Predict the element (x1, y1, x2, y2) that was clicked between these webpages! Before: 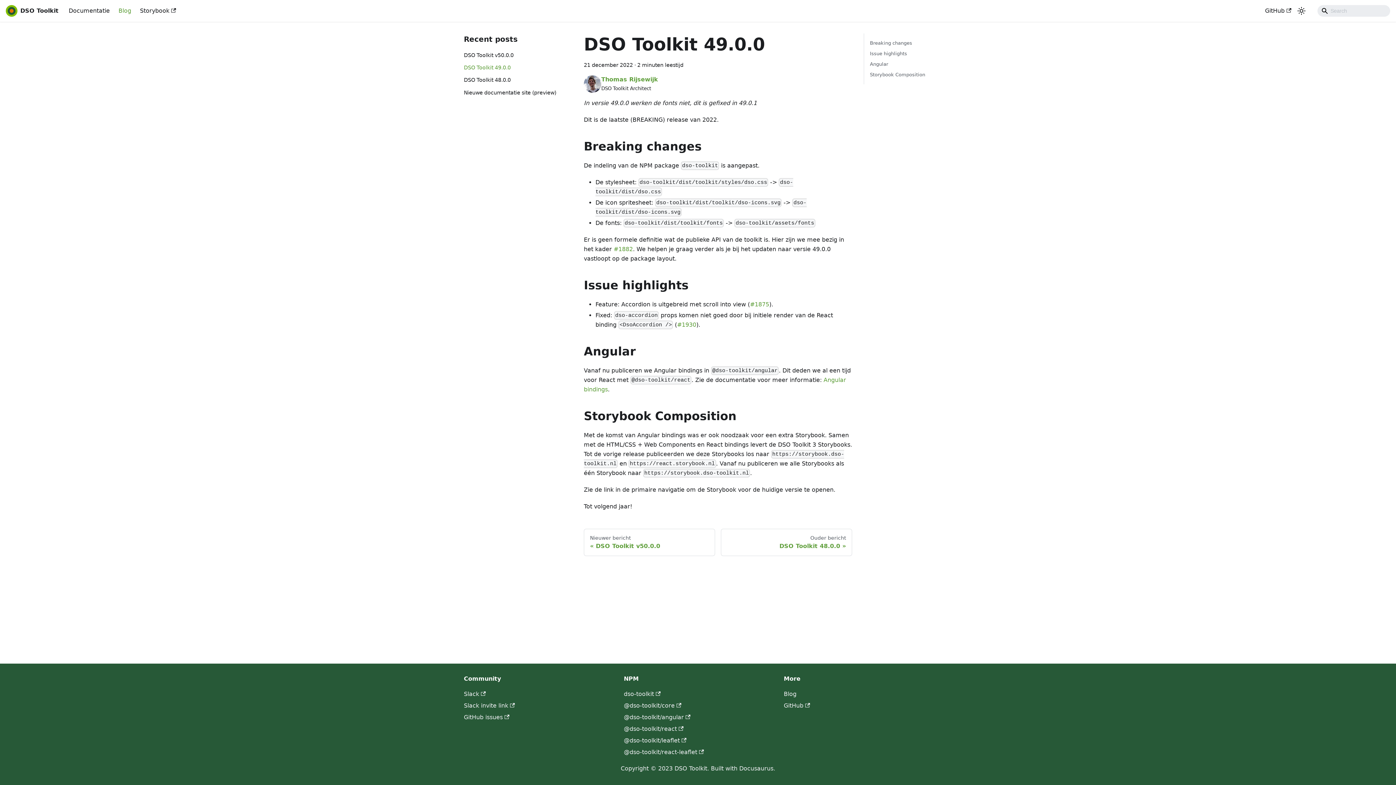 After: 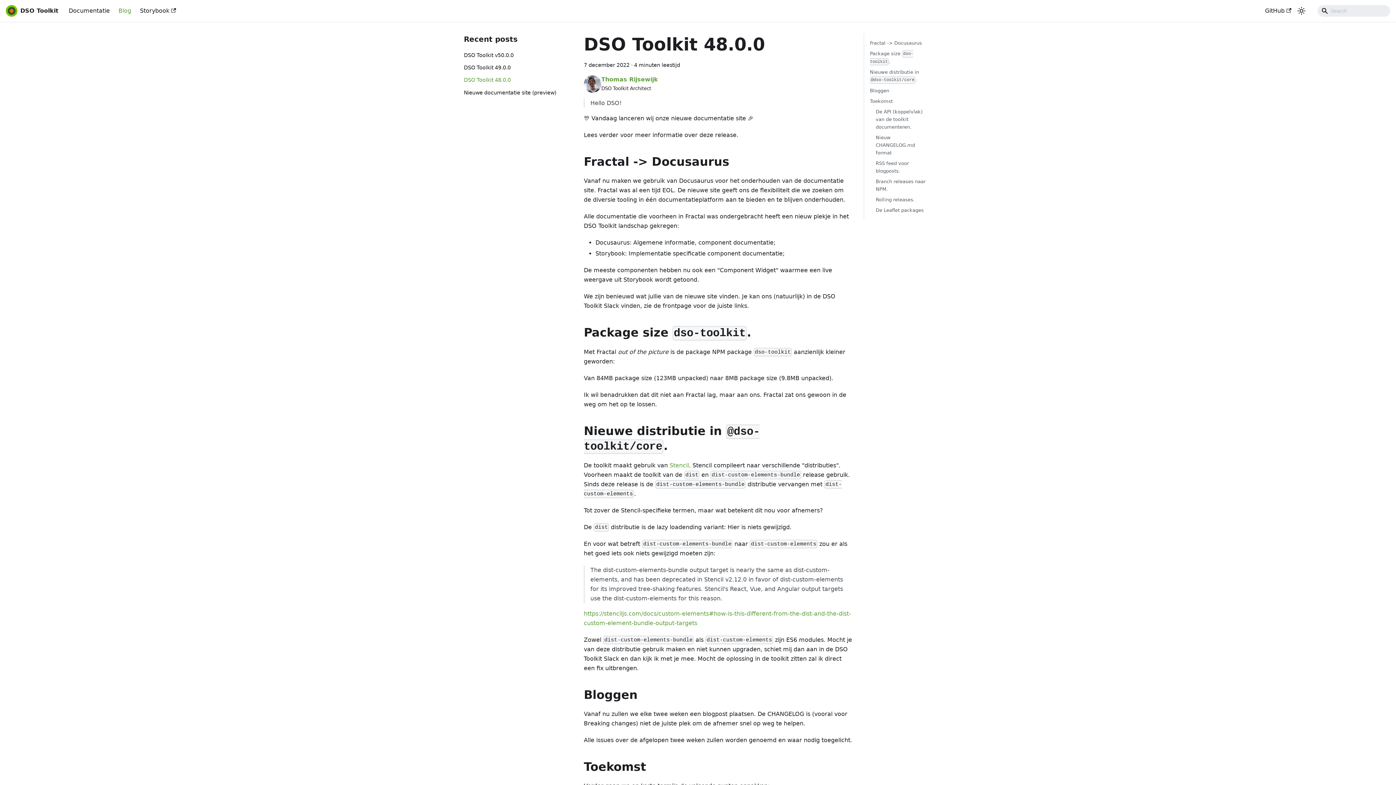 Action: label: Ouder bericht
DSO Toolkit 48.0.0 bbox: (721, 529, 852, 556)